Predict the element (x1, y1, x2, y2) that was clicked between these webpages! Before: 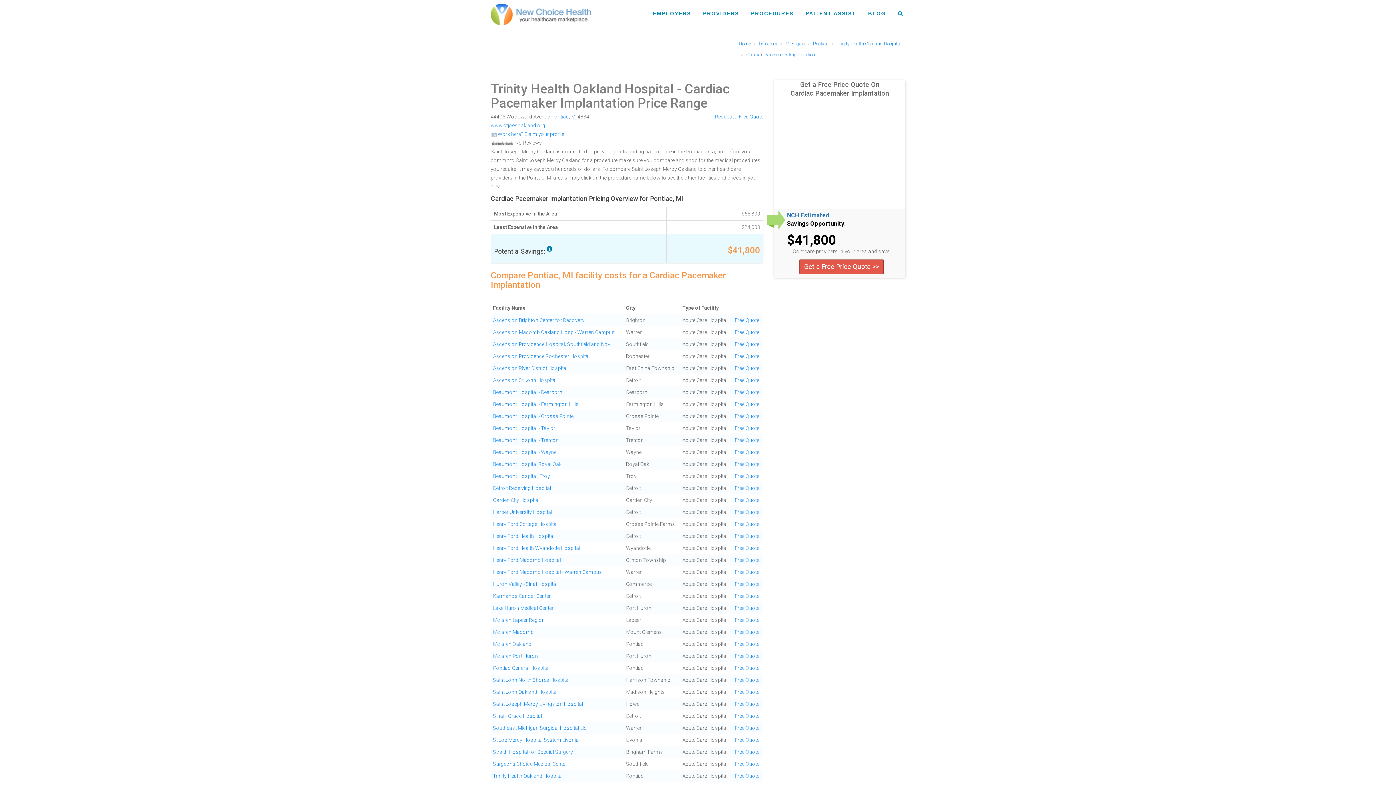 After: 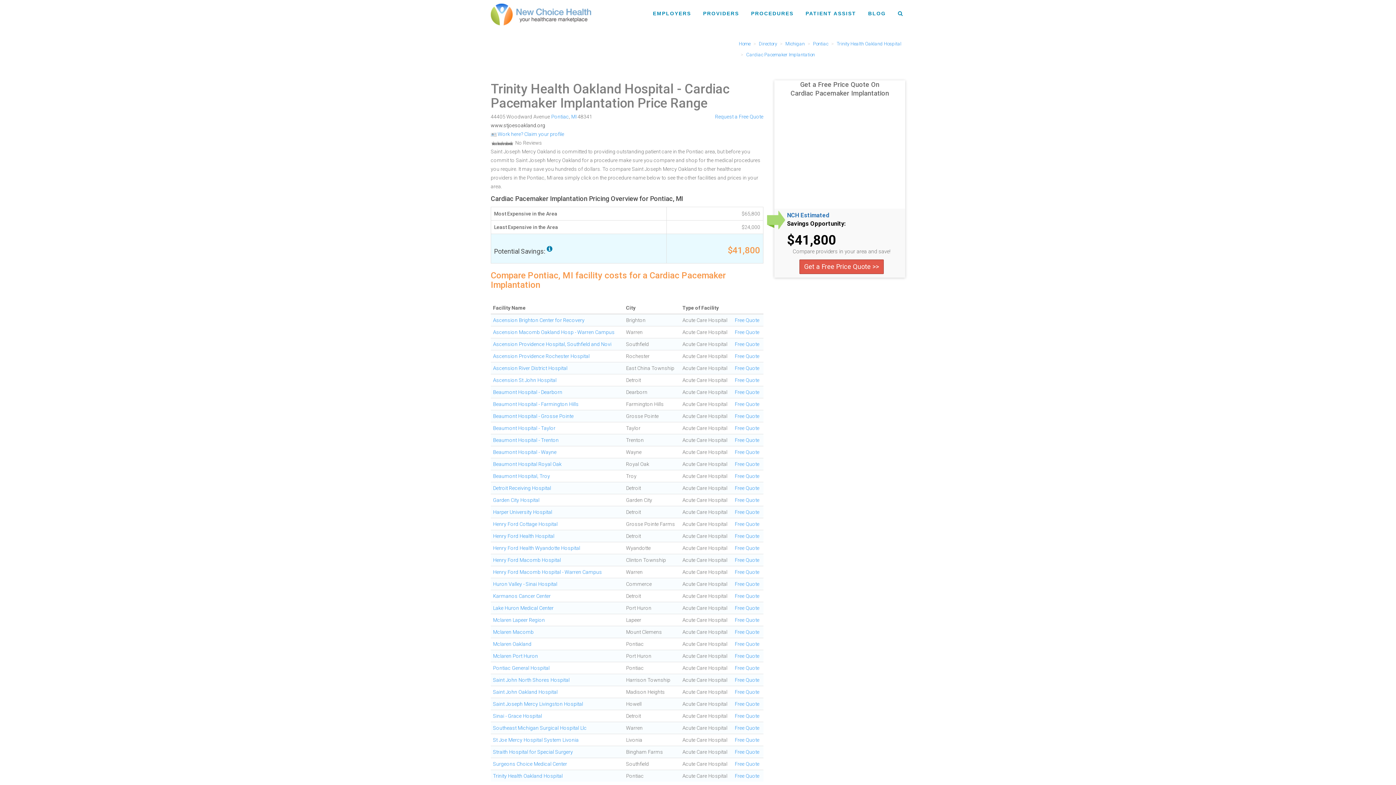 Action: bbox: (490, 122, 545, 128) label: www.stjoesoakland.org